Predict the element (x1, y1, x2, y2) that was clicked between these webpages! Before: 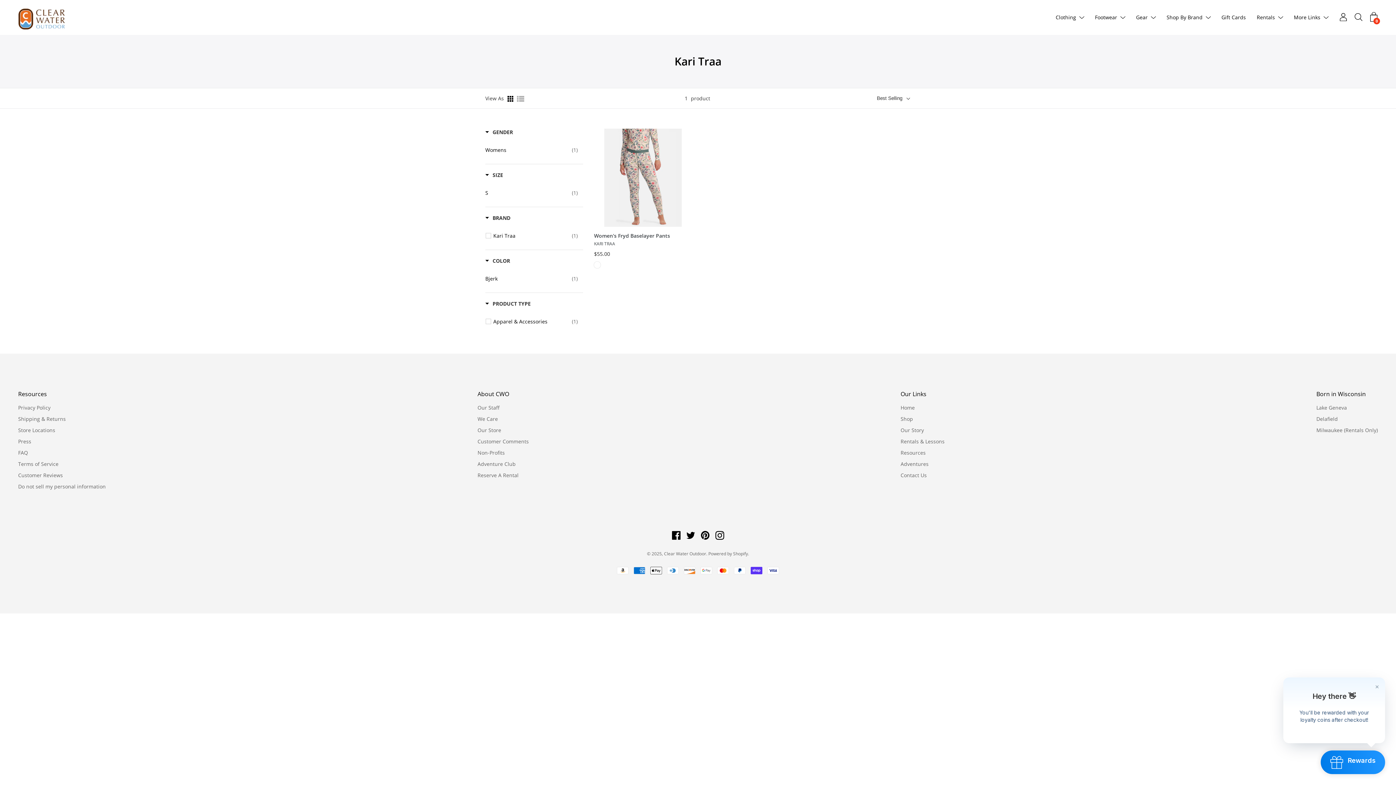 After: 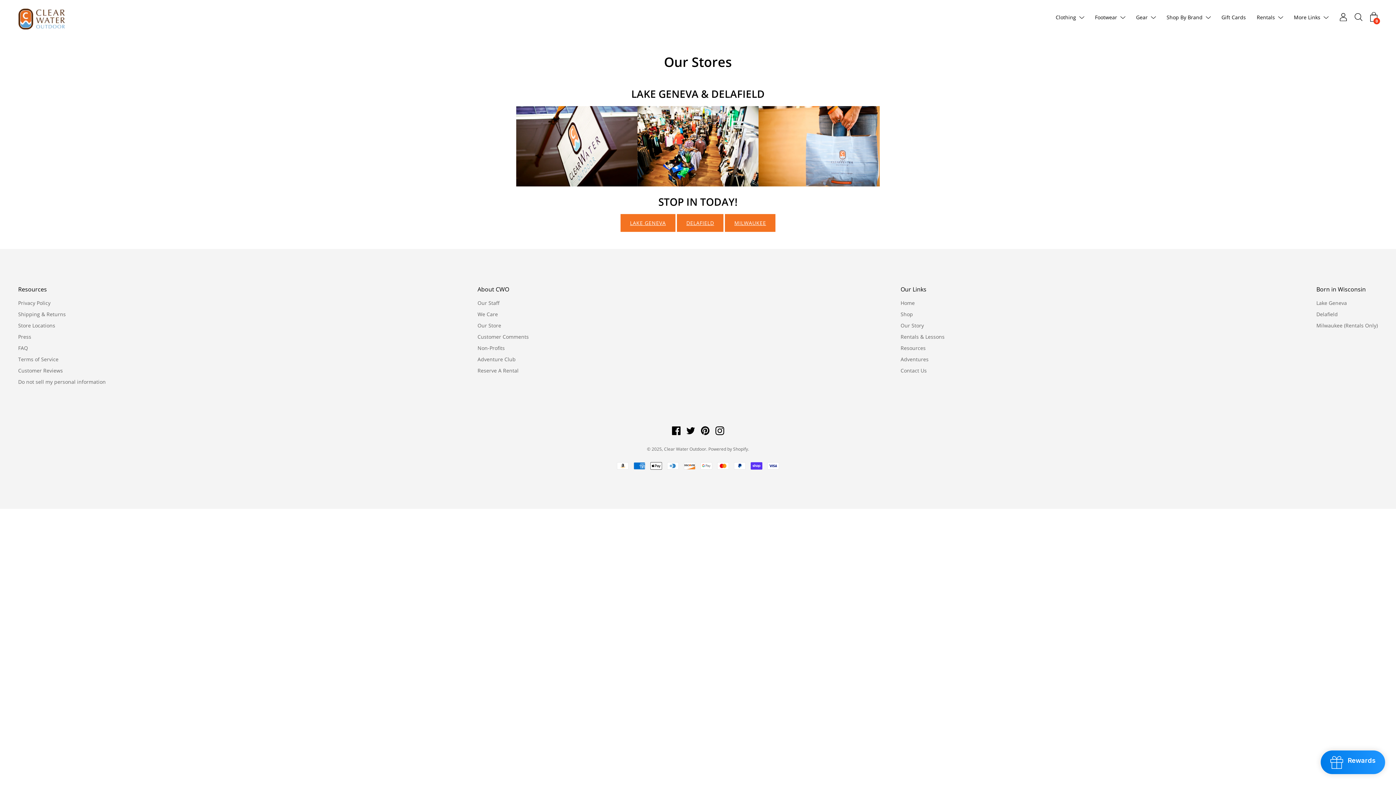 Action: label: Store Locations bbox: (18, 426, 55, 433)